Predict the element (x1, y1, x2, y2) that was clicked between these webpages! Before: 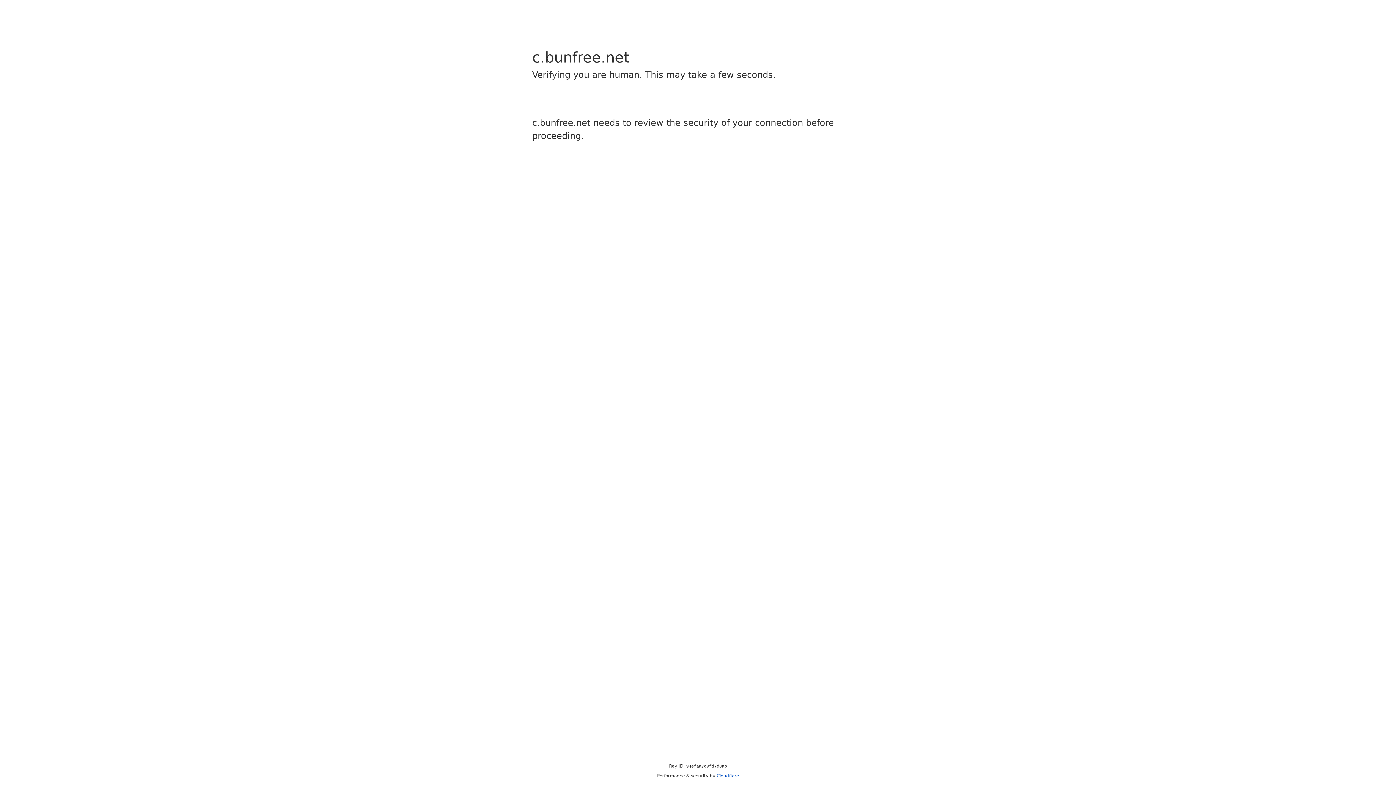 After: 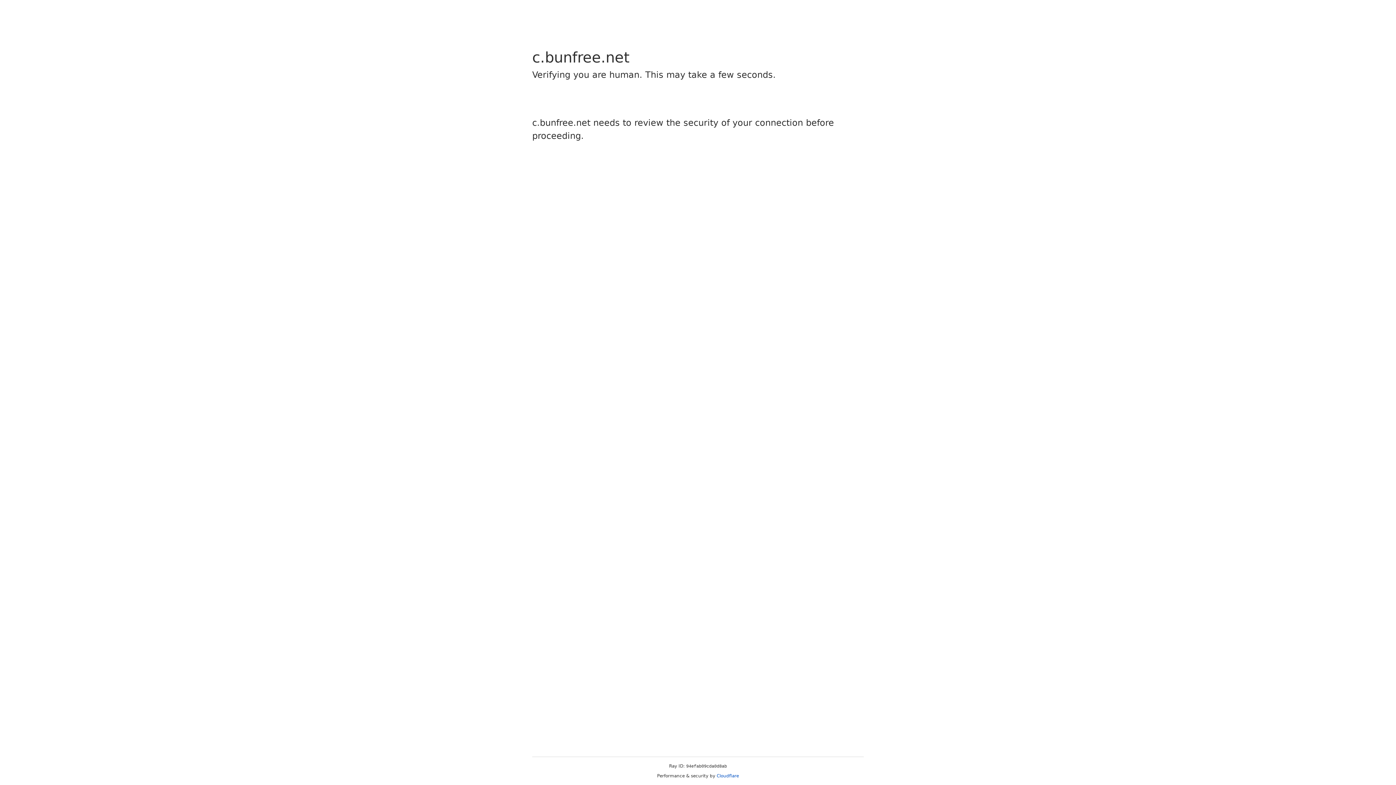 Action: label: Cloudflare bbox: (716, 773, 739, 778)